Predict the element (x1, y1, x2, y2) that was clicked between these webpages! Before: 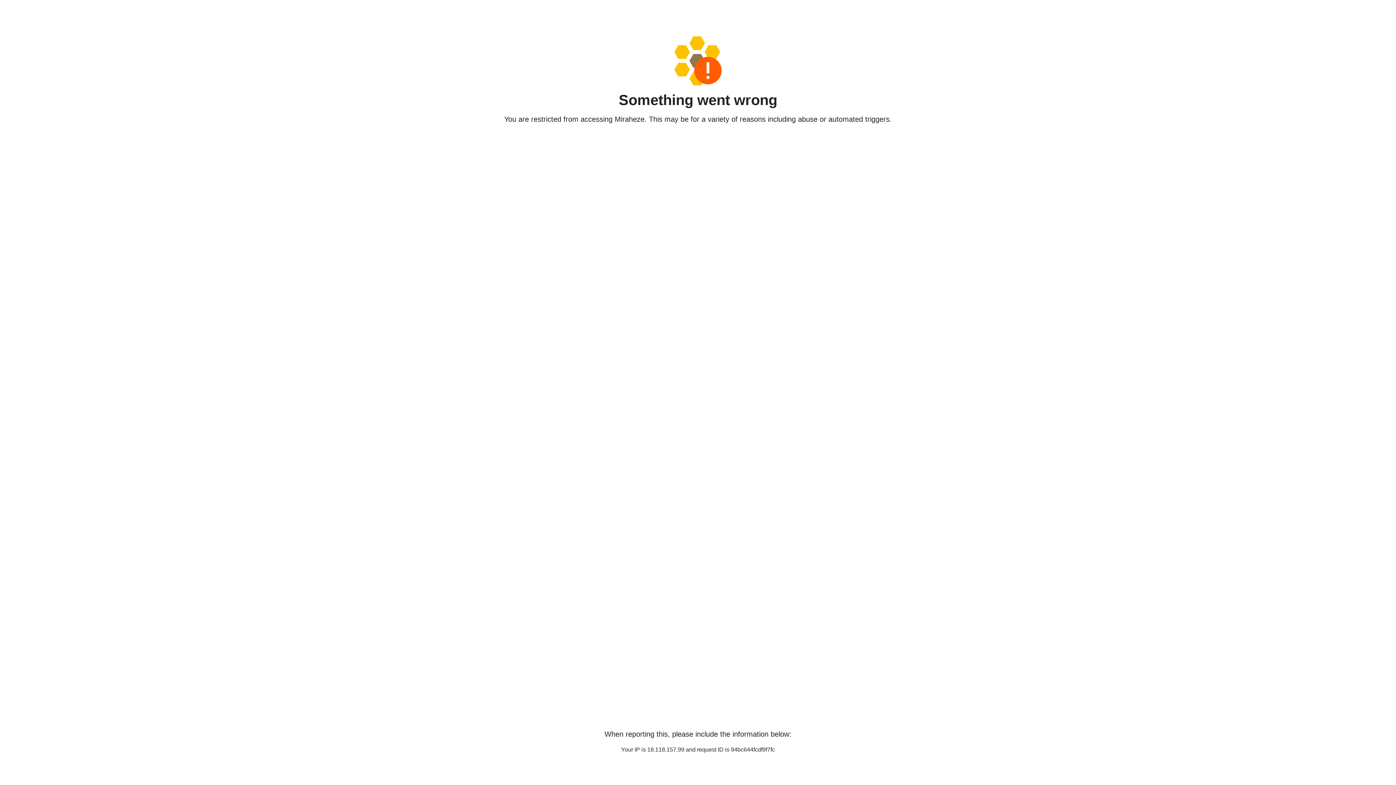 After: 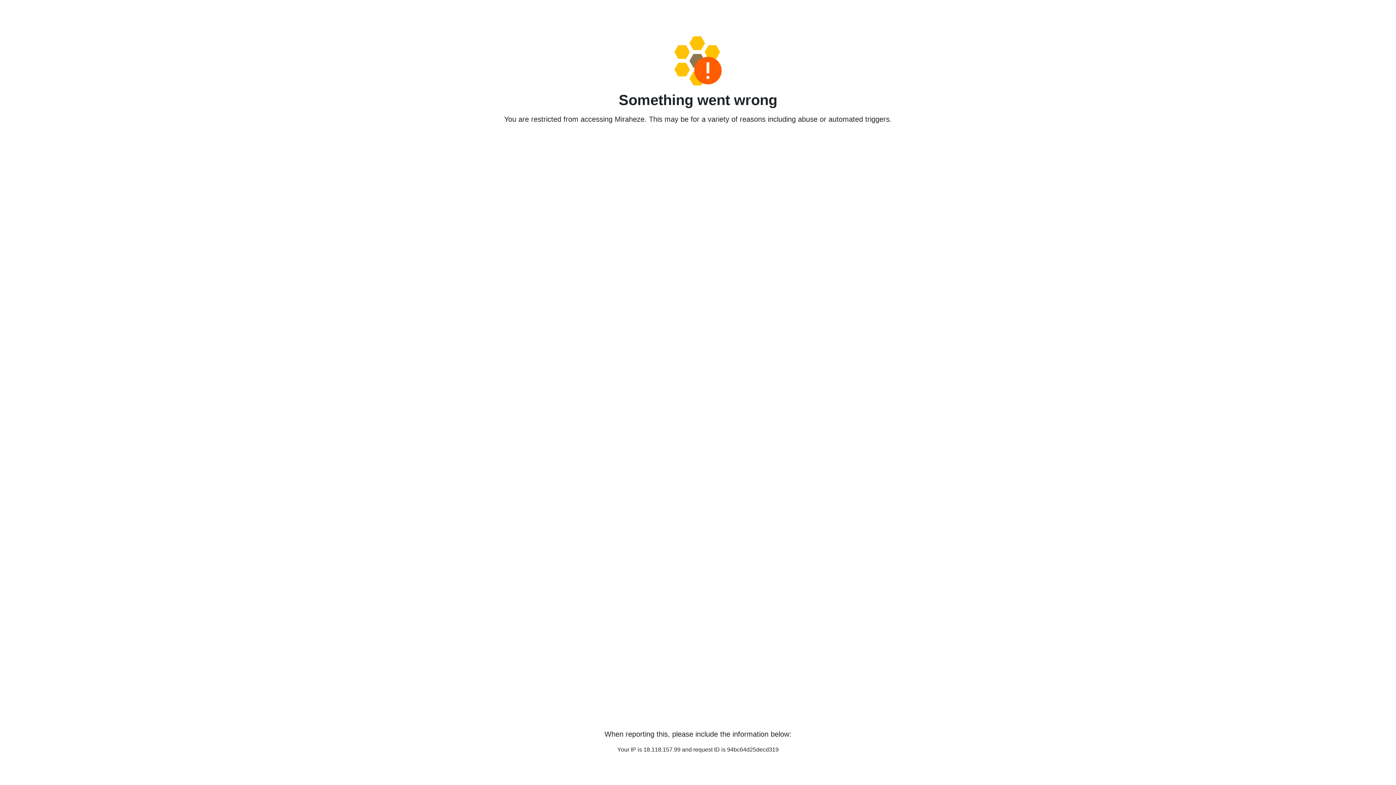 Action: bbox: (458, 36, 938, 85)